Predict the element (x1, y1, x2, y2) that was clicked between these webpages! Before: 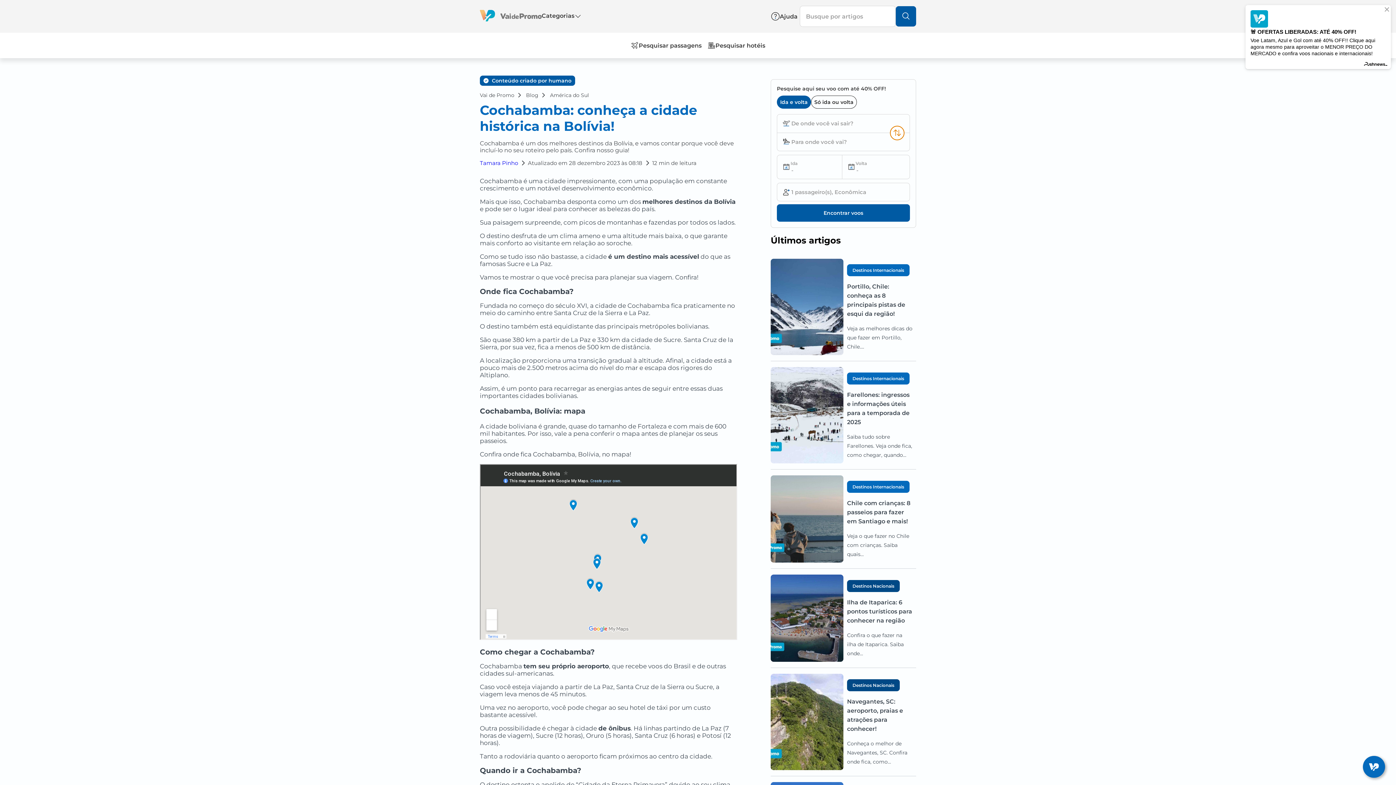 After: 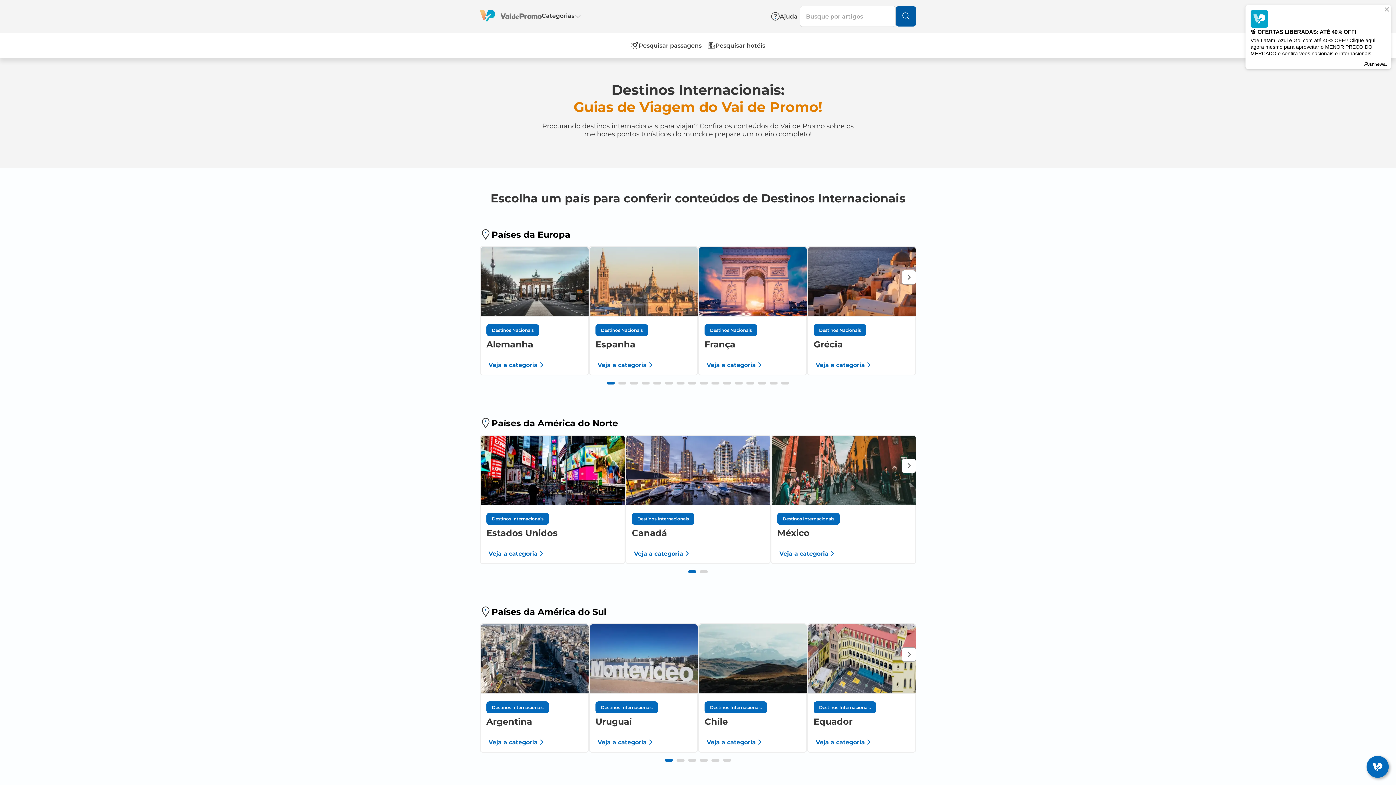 Action: bbox: (847, 479, 912, 493) label: Destinos Internacionais